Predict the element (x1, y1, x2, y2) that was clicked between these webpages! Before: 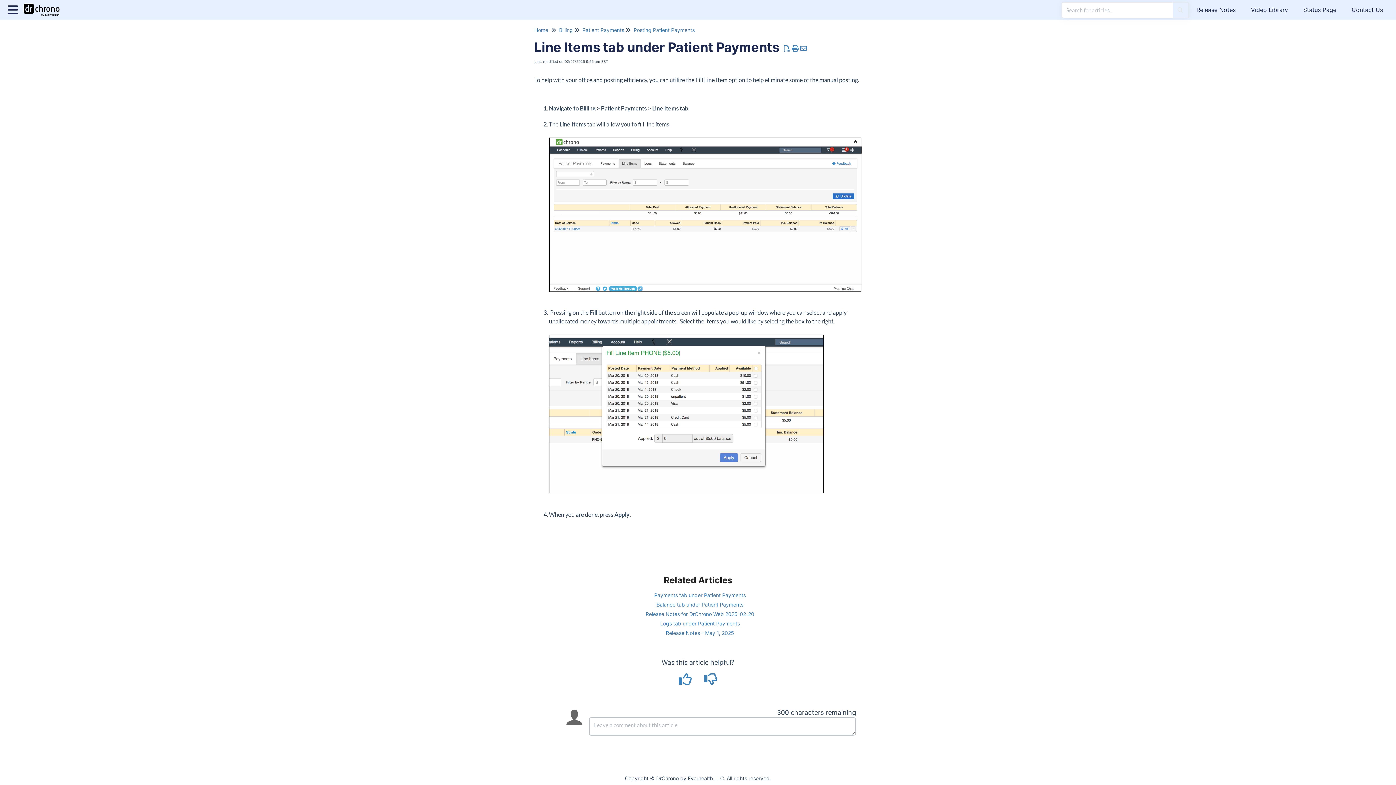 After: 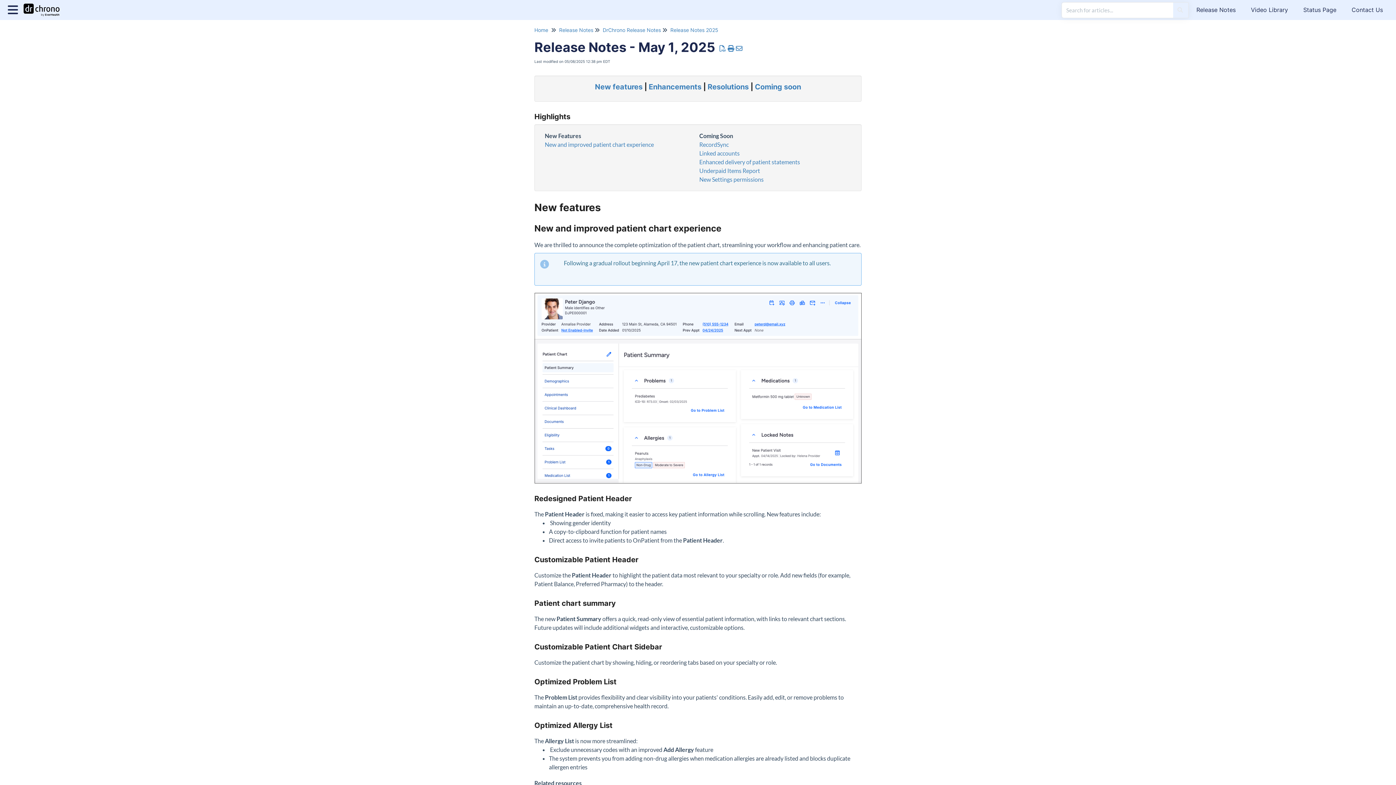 Action: label: Release Notes - May 1, 2025 bbox: (666, 630, 734, 636)